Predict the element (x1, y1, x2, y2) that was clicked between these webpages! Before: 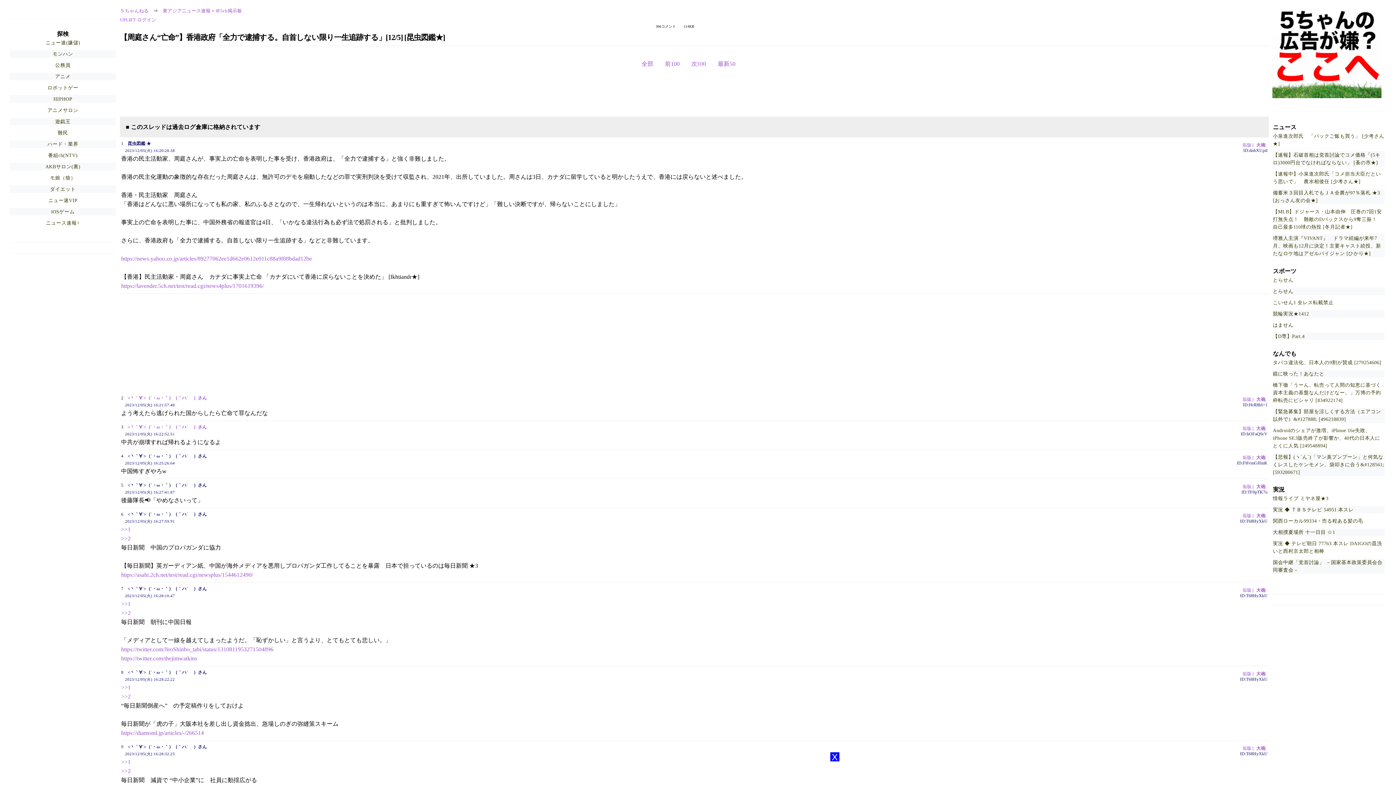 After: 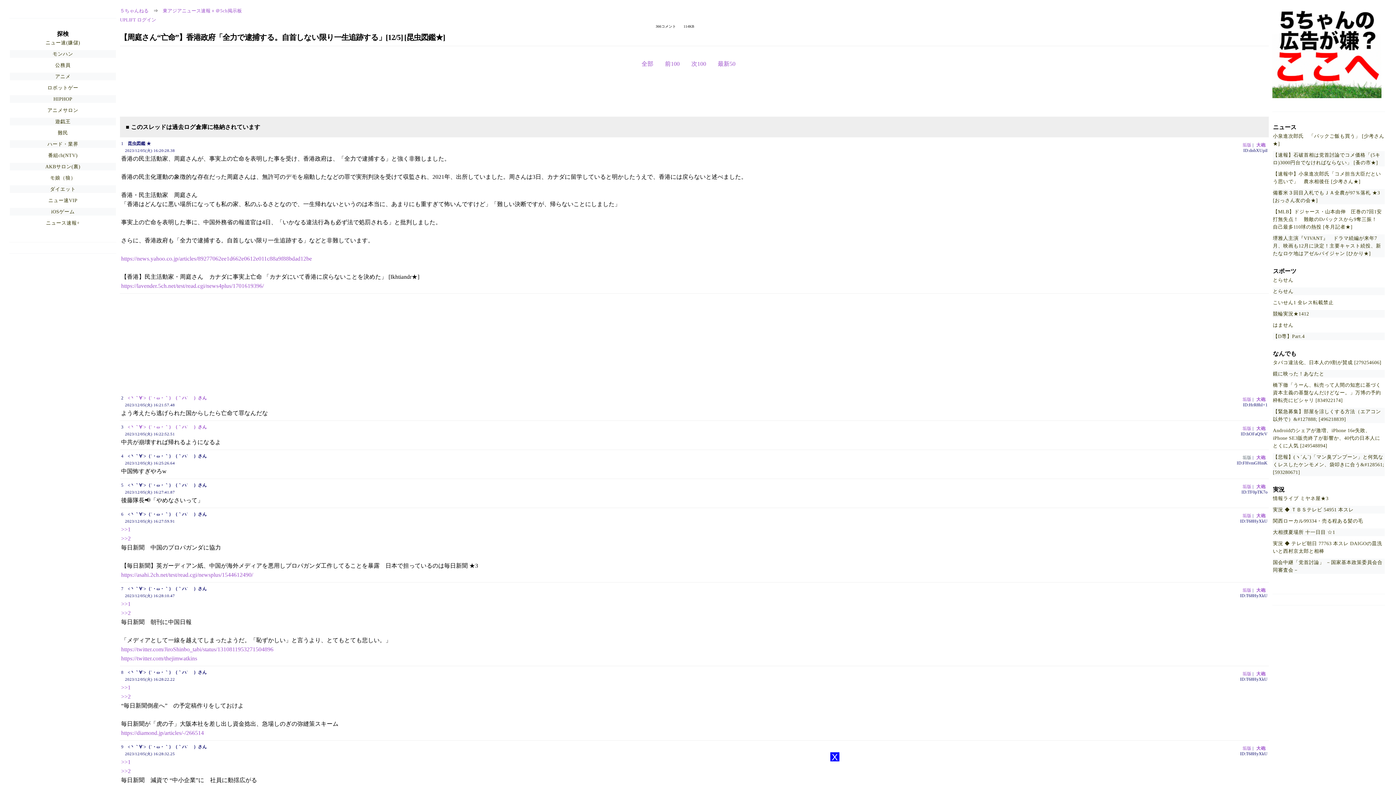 Action: label: 垢版 bbox: (1242, 455, 1251, 460)